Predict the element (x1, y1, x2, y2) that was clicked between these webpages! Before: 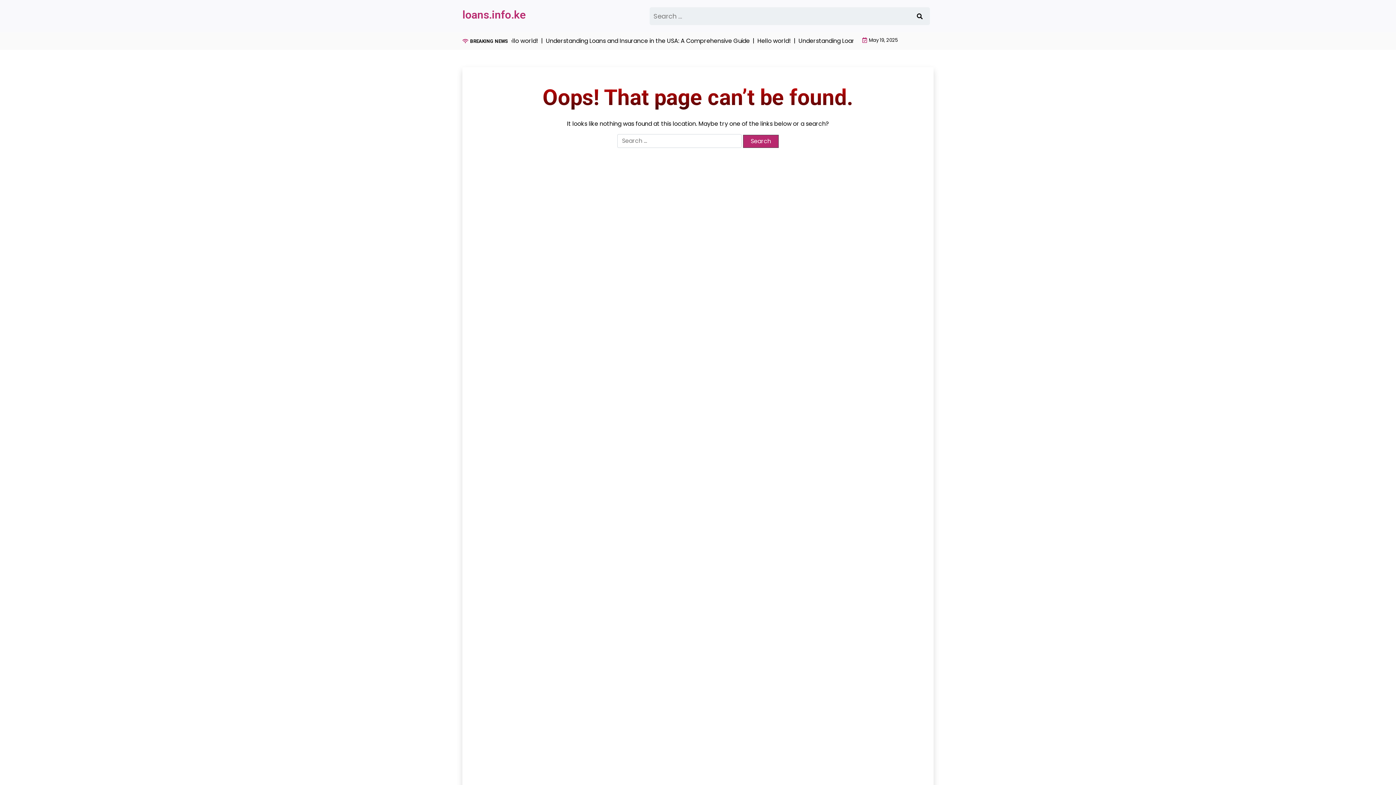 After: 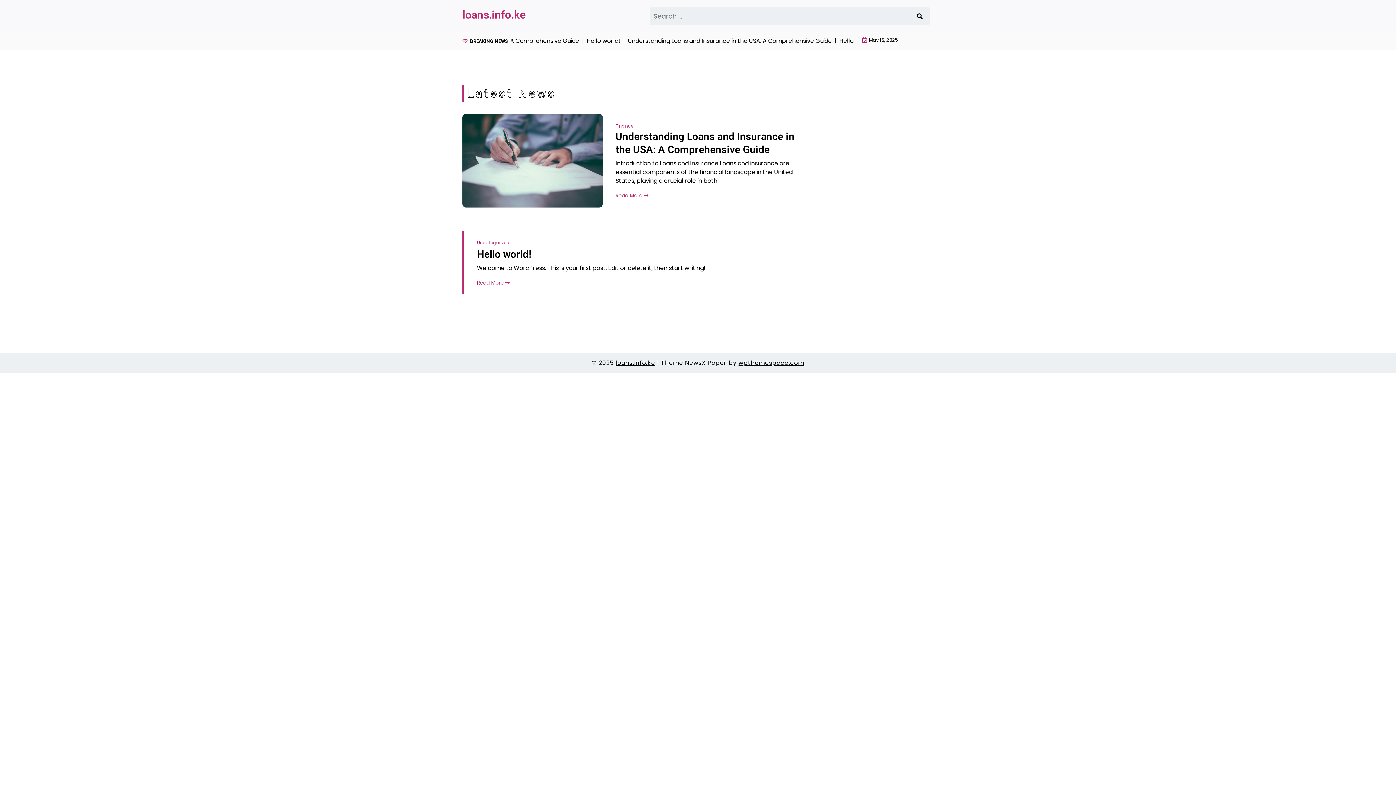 Action: bbox: (462, 8, 525, 21) label: loans.info.ke